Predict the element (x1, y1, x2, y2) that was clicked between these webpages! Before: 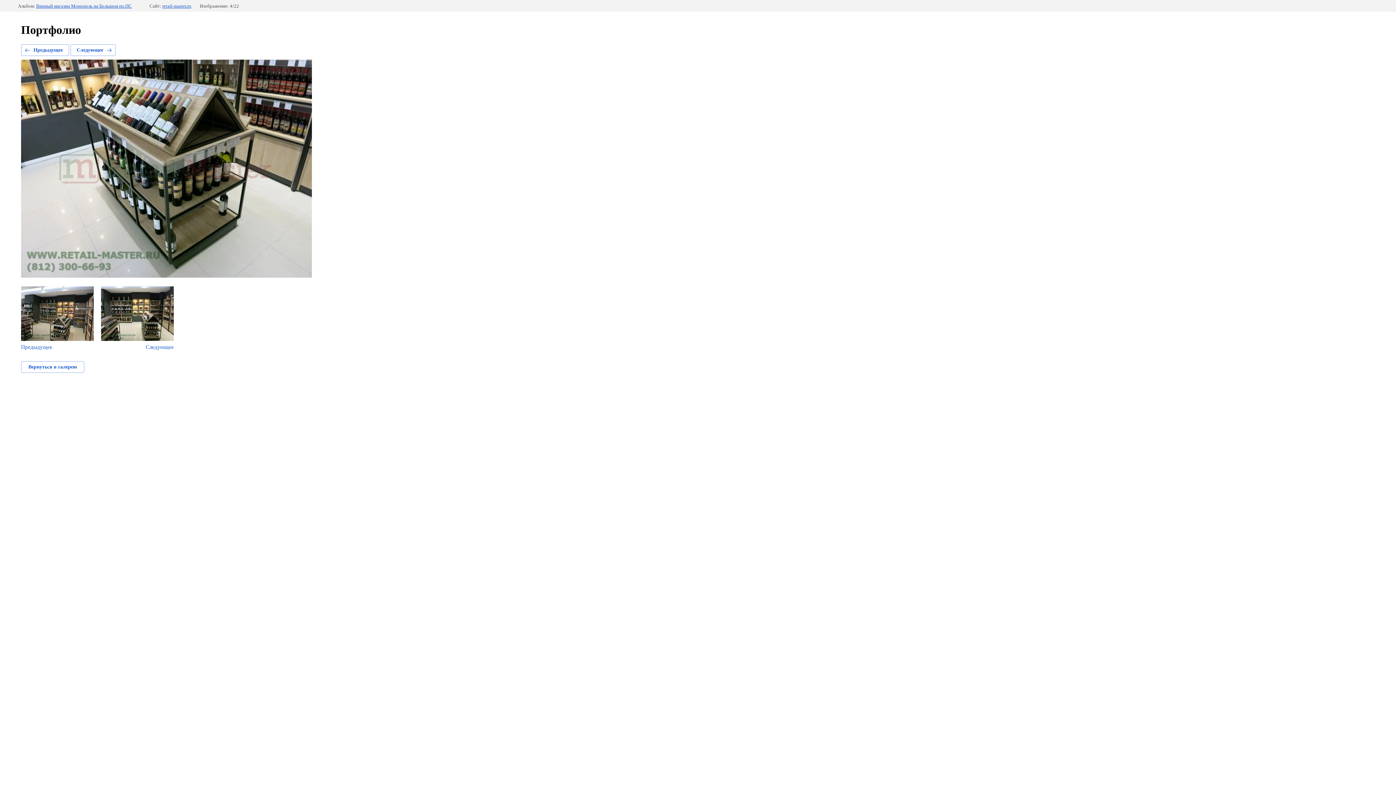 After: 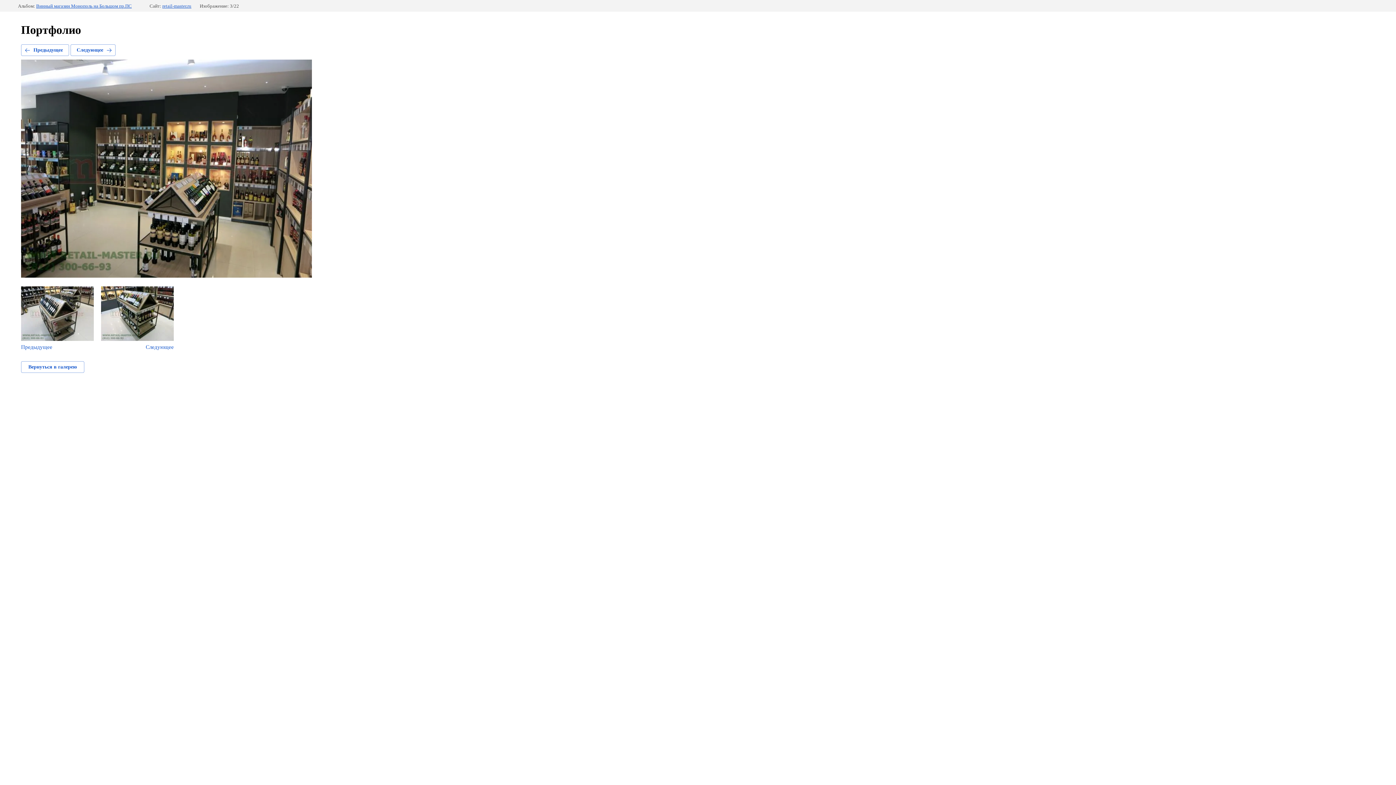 Action: bbox: (21, 286, 93, 350) label: Предыдущее